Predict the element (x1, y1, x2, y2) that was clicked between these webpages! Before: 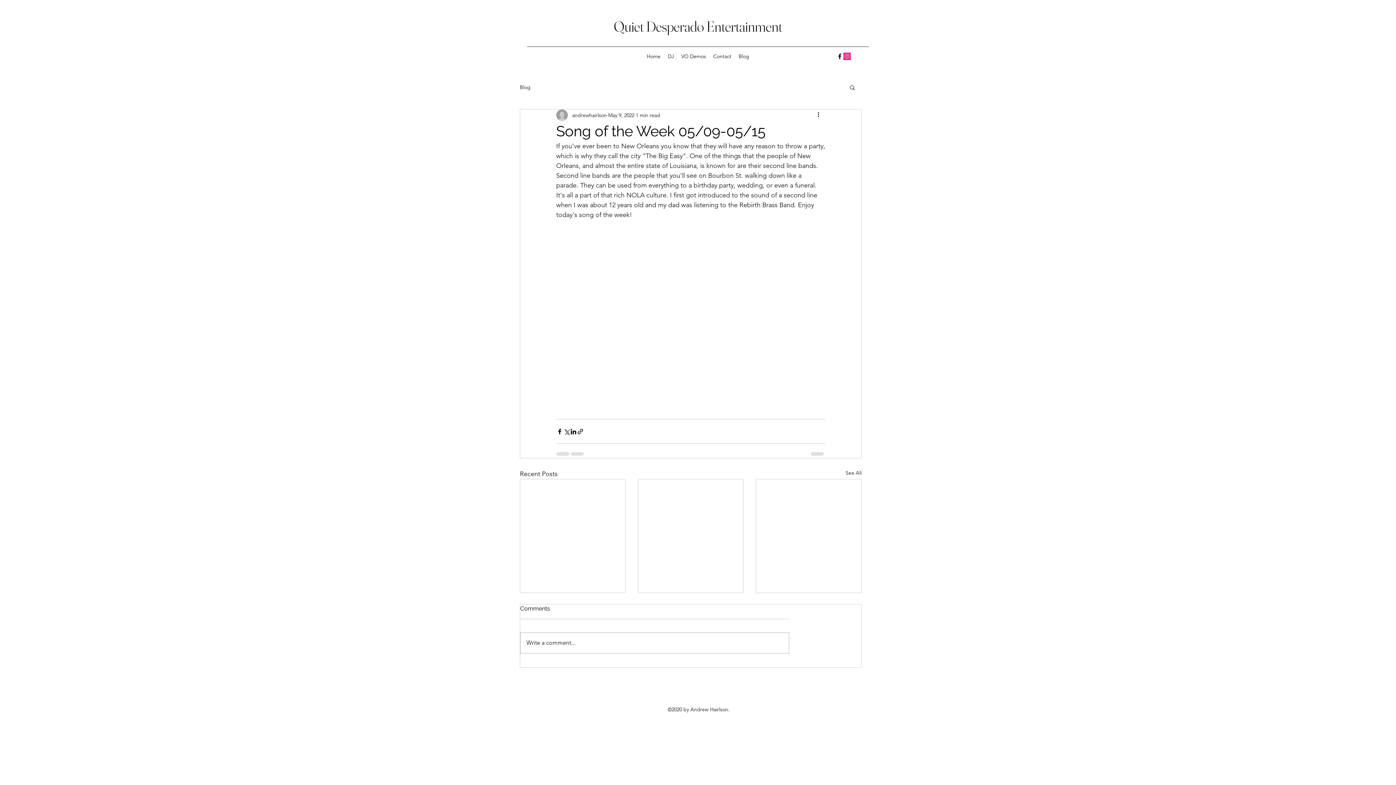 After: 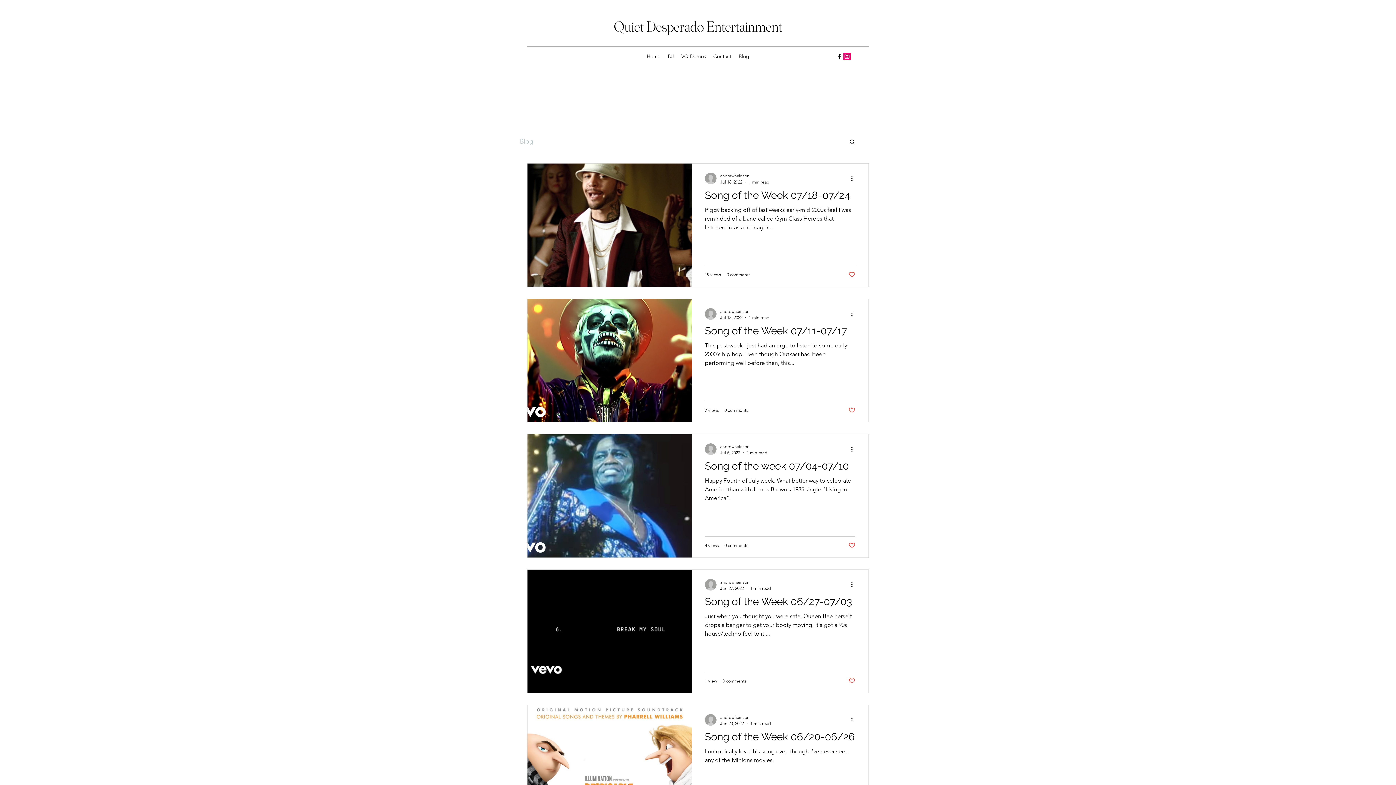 Action: label: Blog bbox: (520, 83, 530, 90)